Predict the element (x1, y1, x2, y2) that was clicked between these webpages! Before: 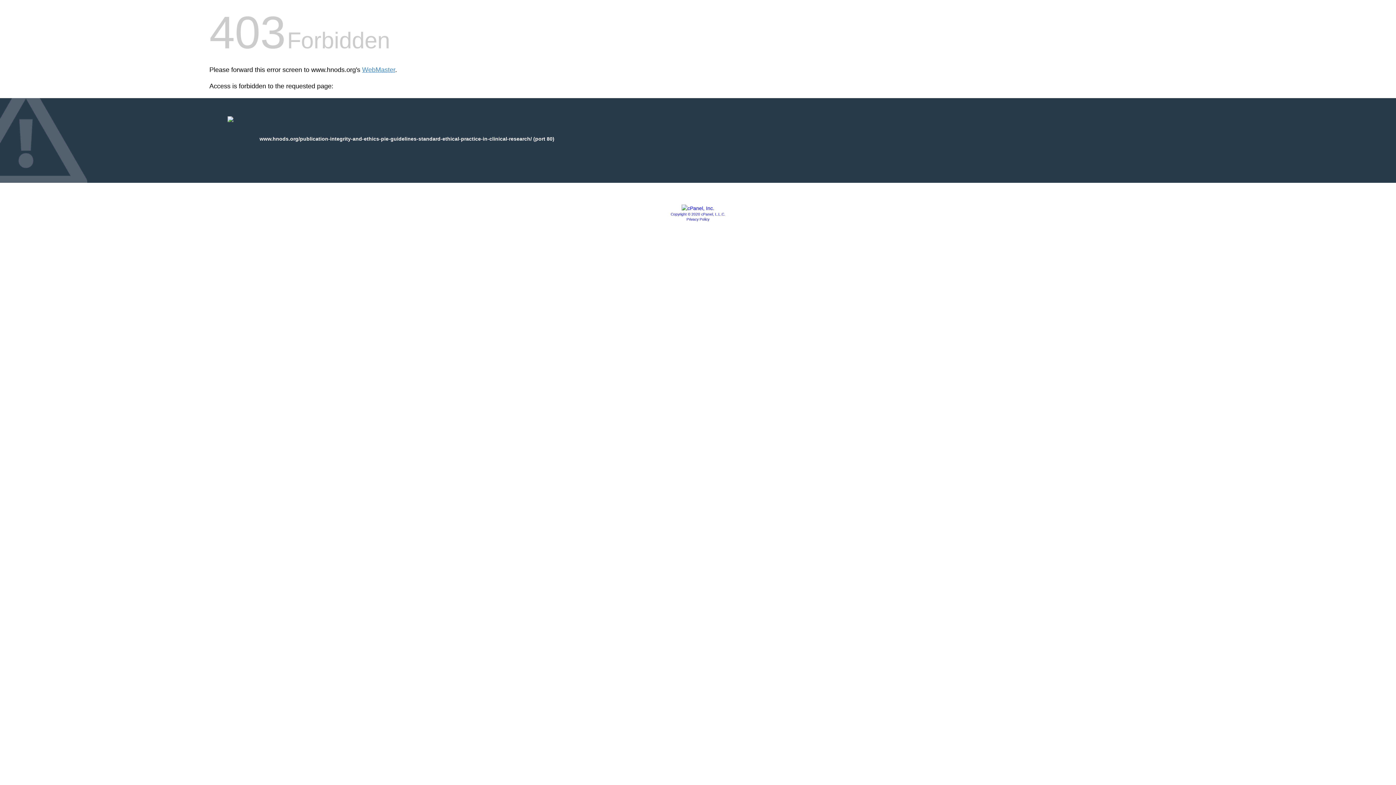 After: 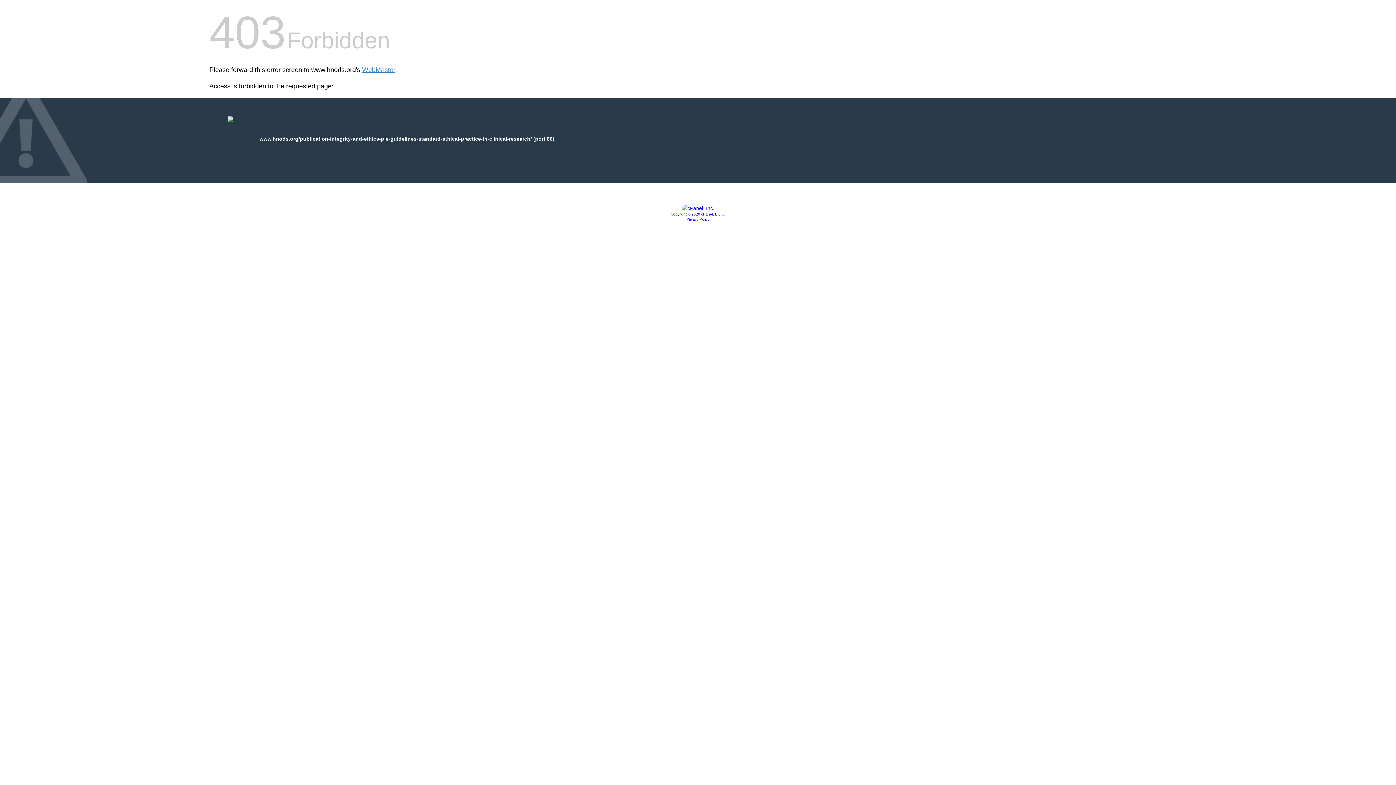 Action: bbox: (681, 205, 714, 211)